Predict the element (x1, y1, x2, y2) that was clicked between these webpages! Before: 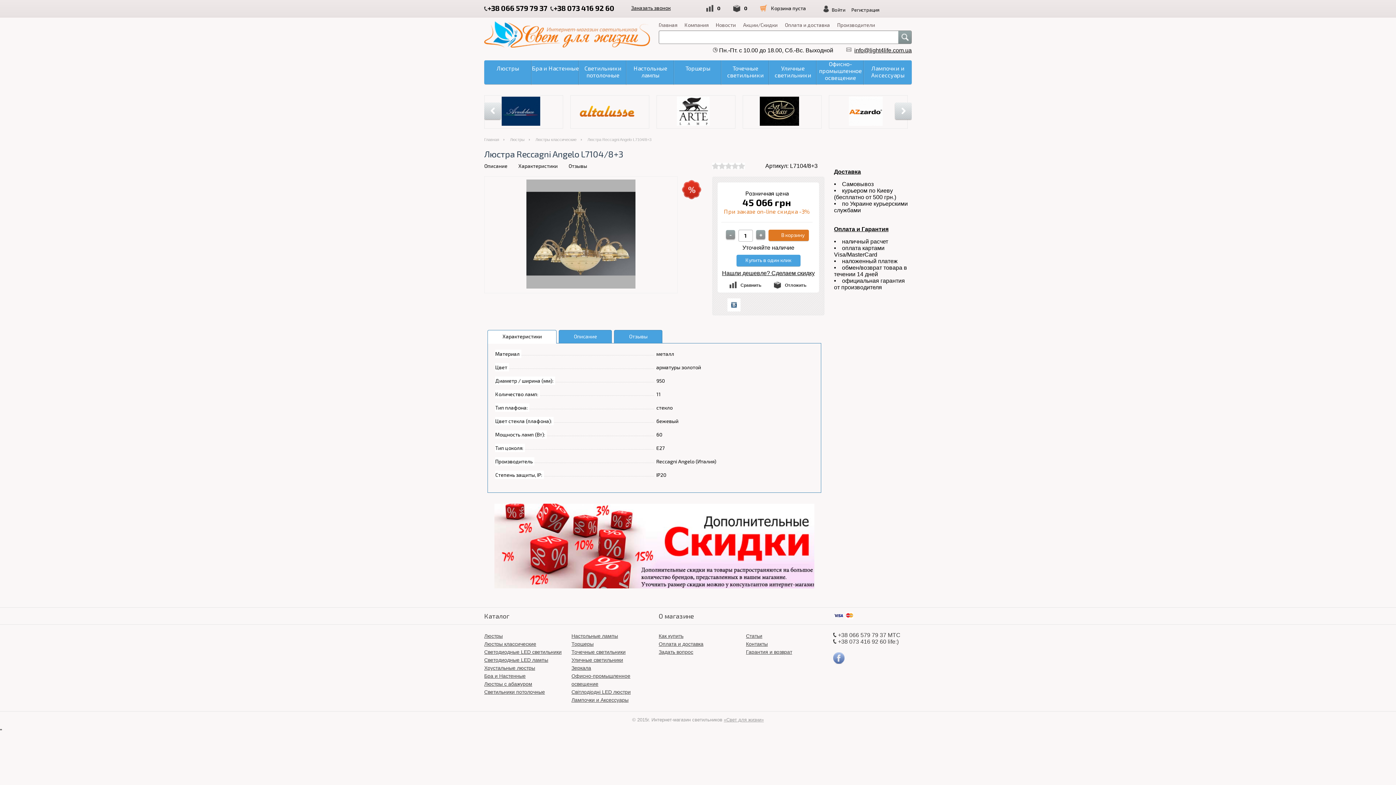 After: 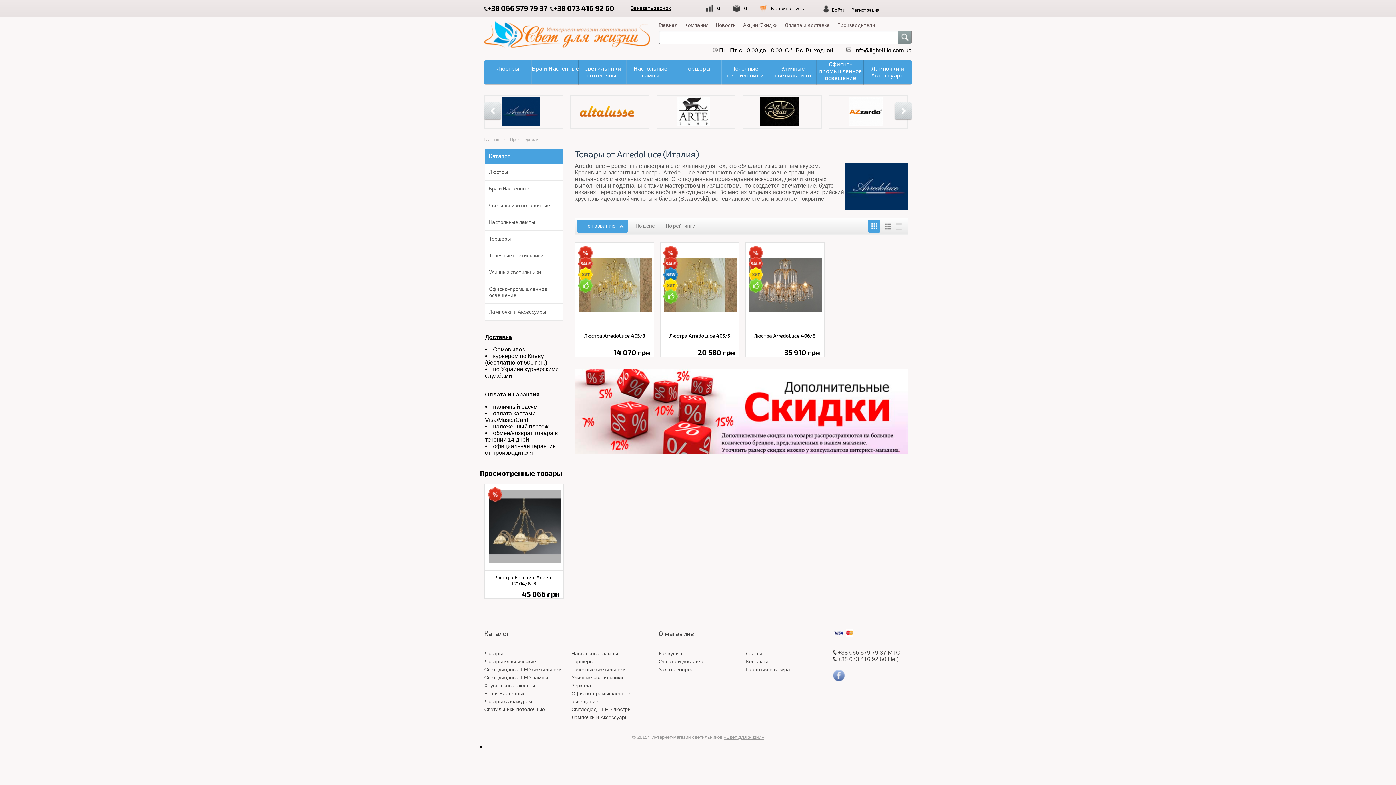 Action: bbox: (484, 95, 557, 128)